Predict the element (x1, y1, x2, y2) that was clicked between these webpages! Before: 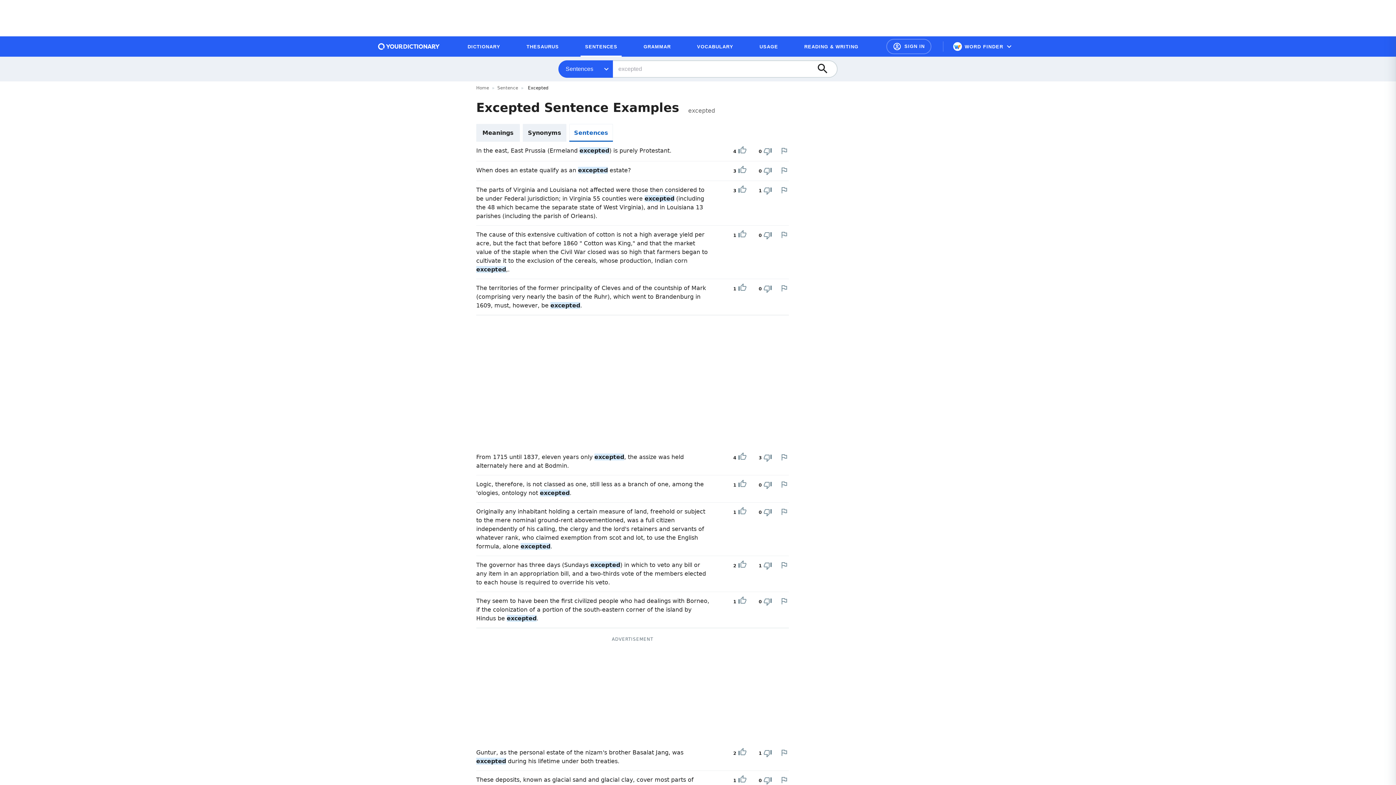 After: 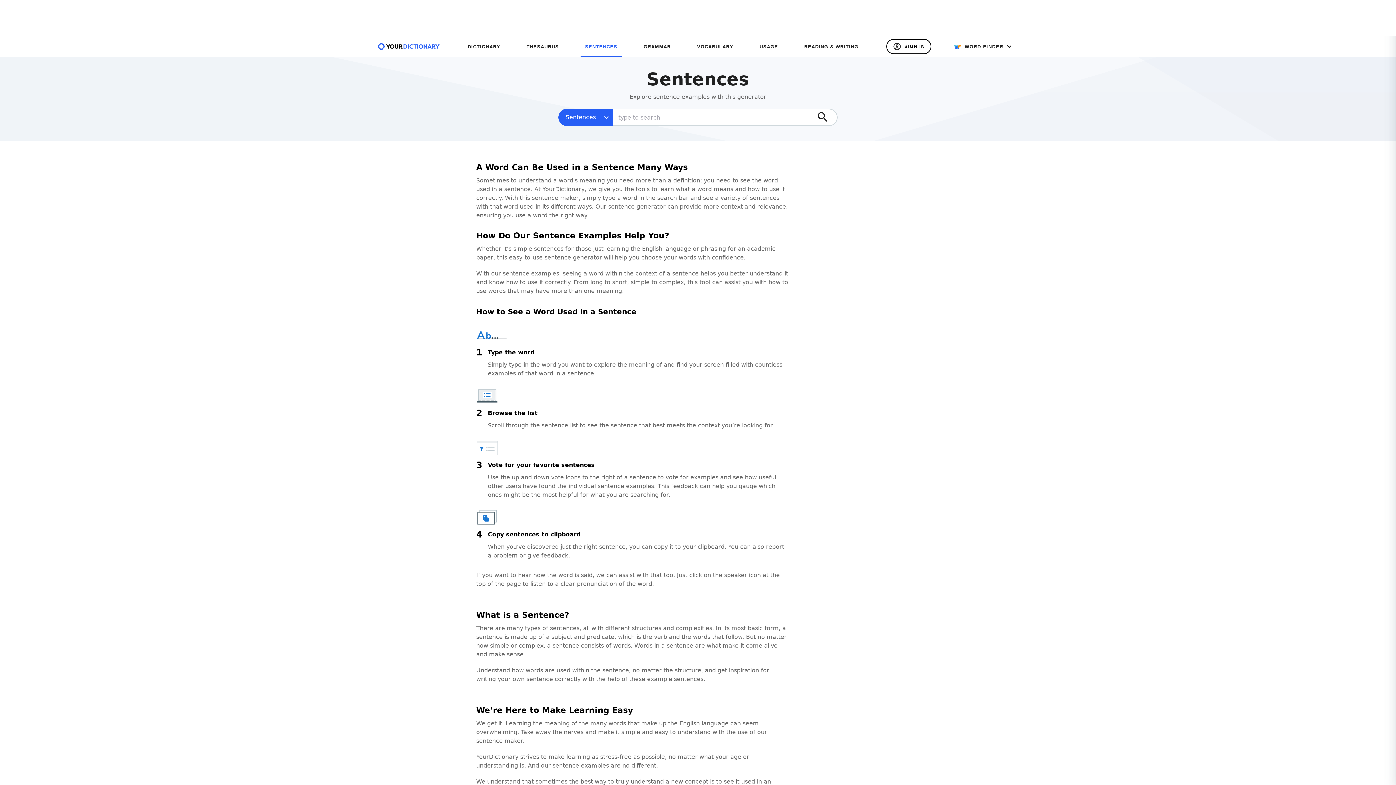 Action: label: Sentence bbox: (497, 85, 518, 90)